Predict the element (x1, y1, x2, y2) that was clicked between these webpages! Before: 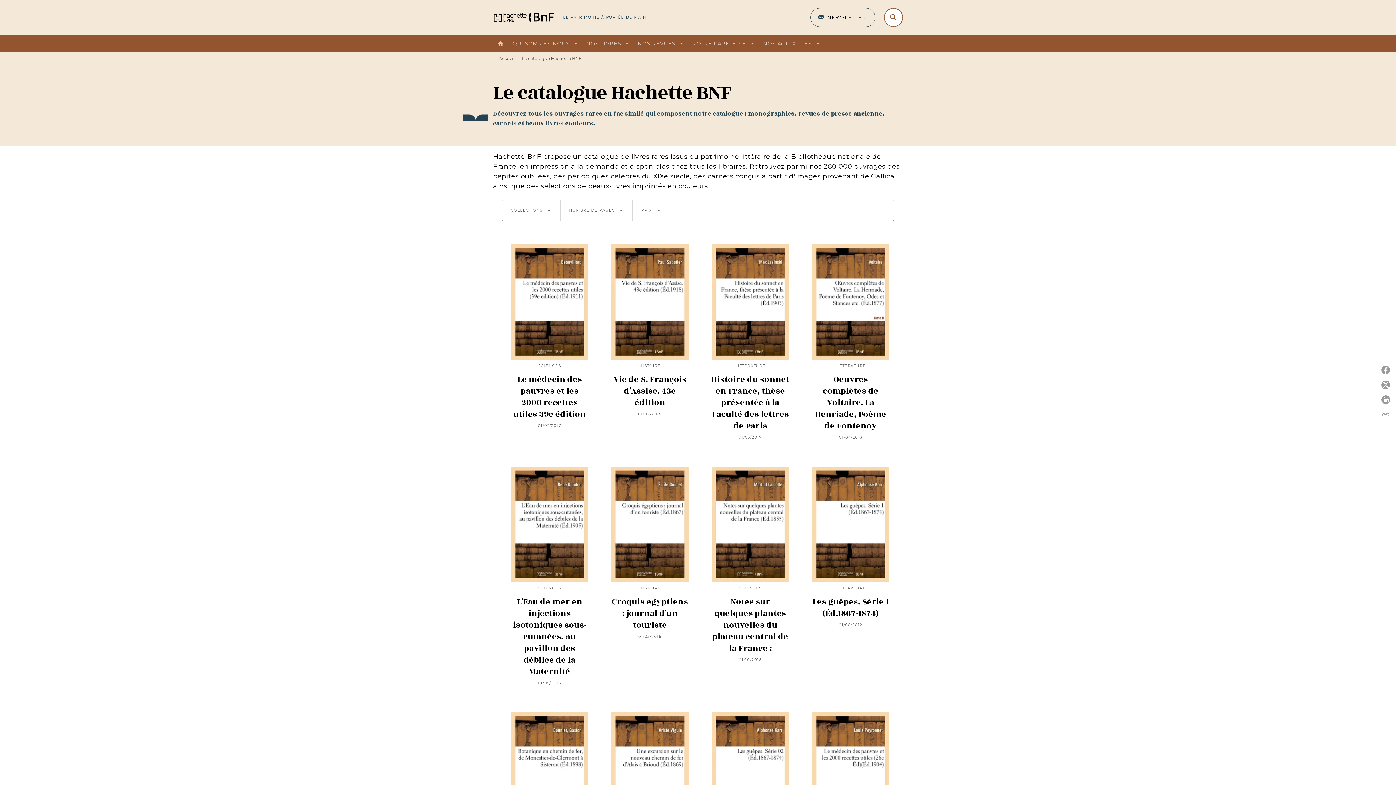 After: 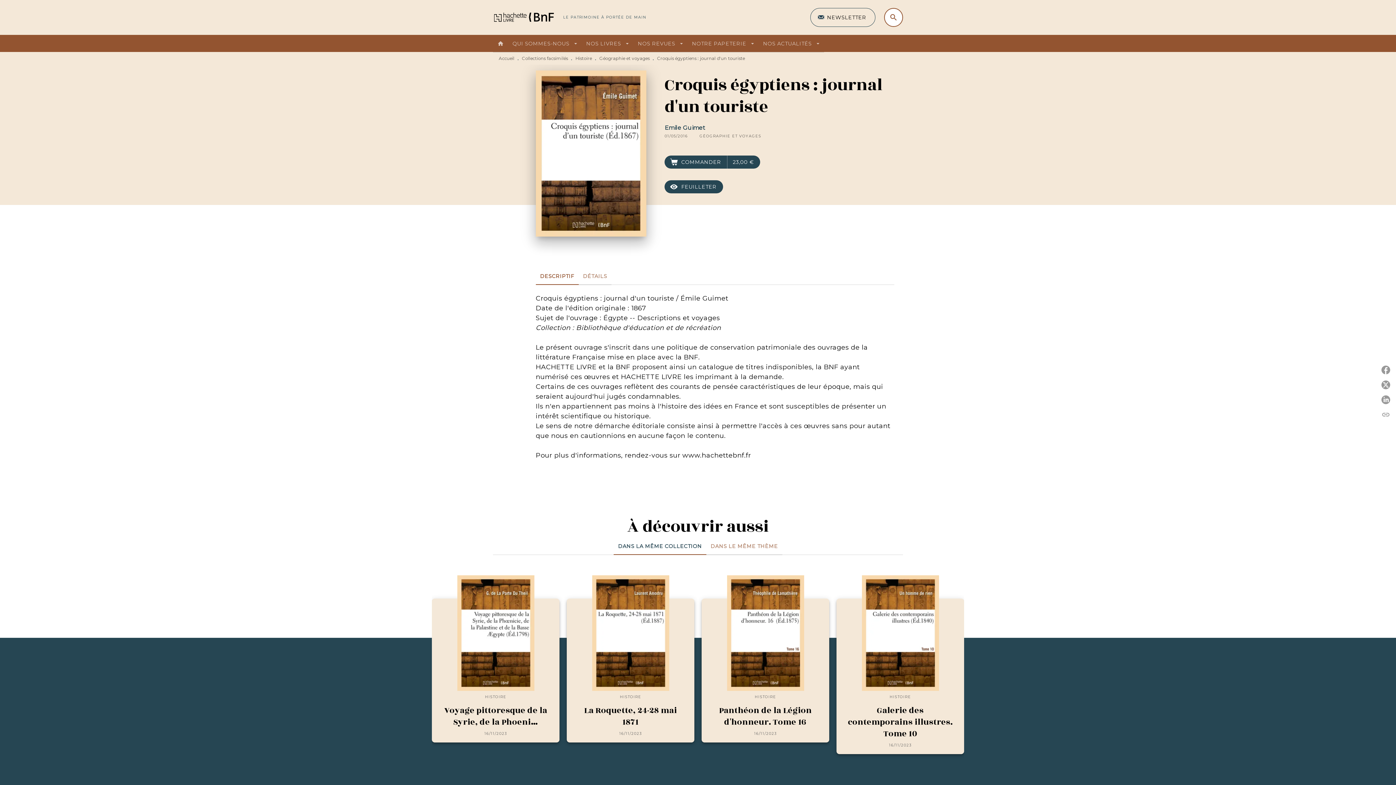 Action: bbox: (602, 461, 698, 645) label: HISTOIRE
Croquis égyptiens : journal d'un touriste
01/05/2016